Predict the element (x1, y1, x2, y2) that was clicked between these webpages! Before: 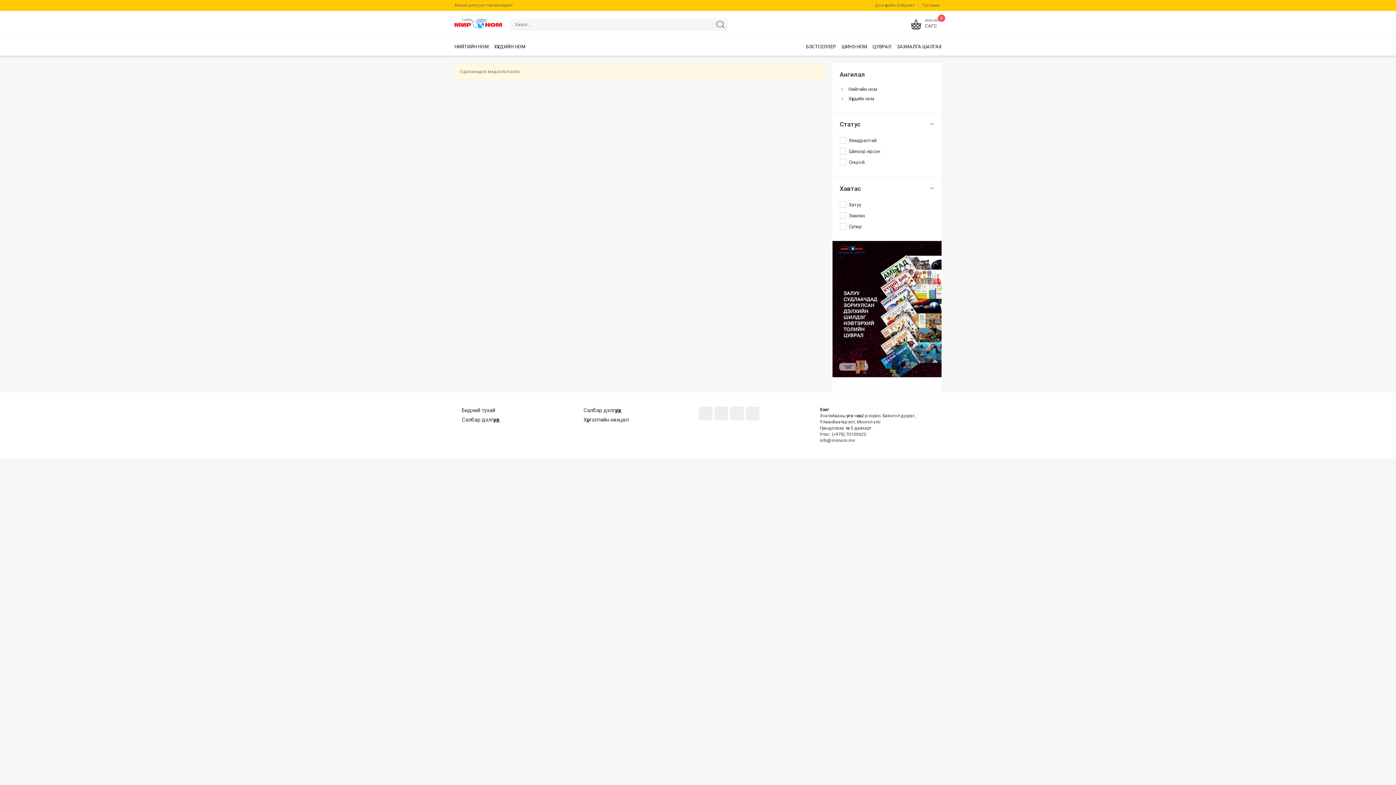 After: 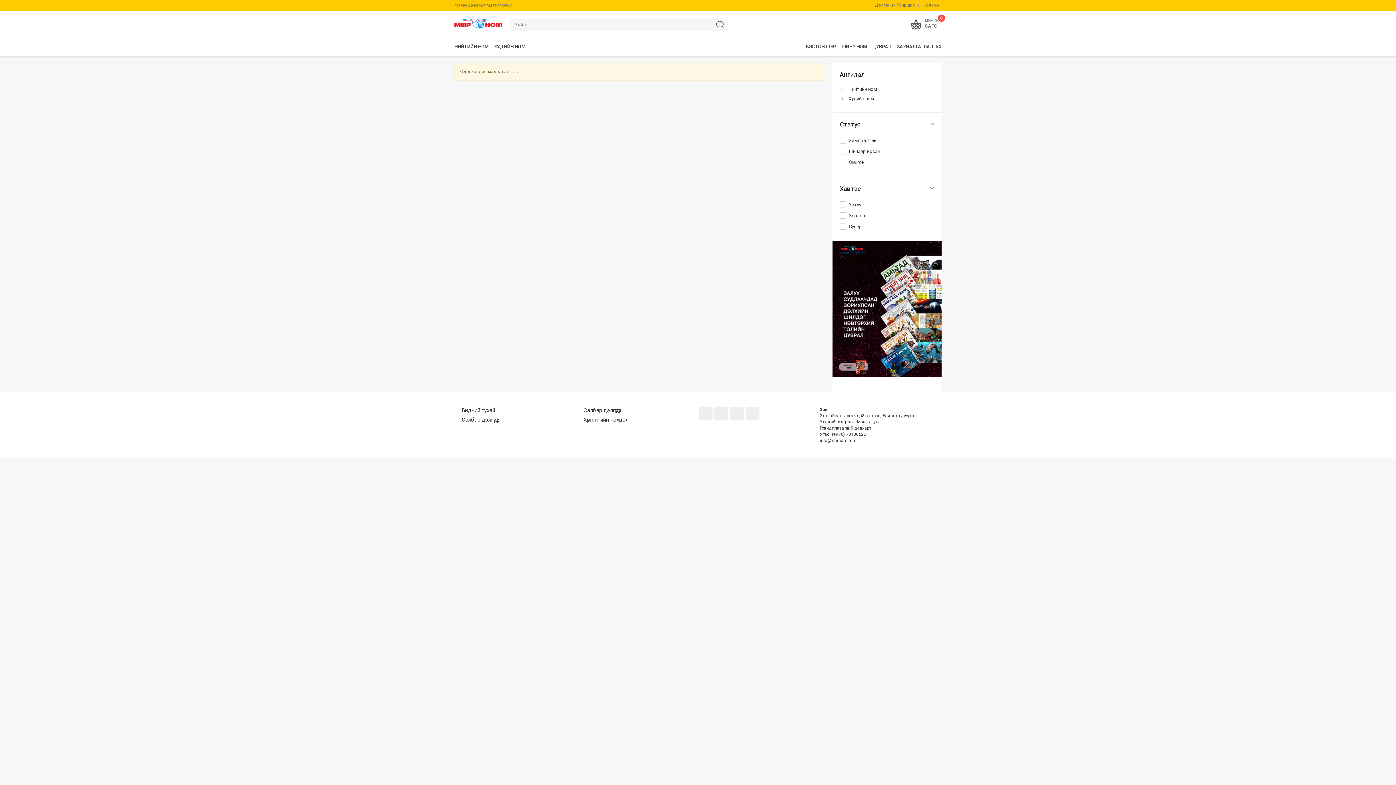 Action: bbox: (714, 406, 728, 420)